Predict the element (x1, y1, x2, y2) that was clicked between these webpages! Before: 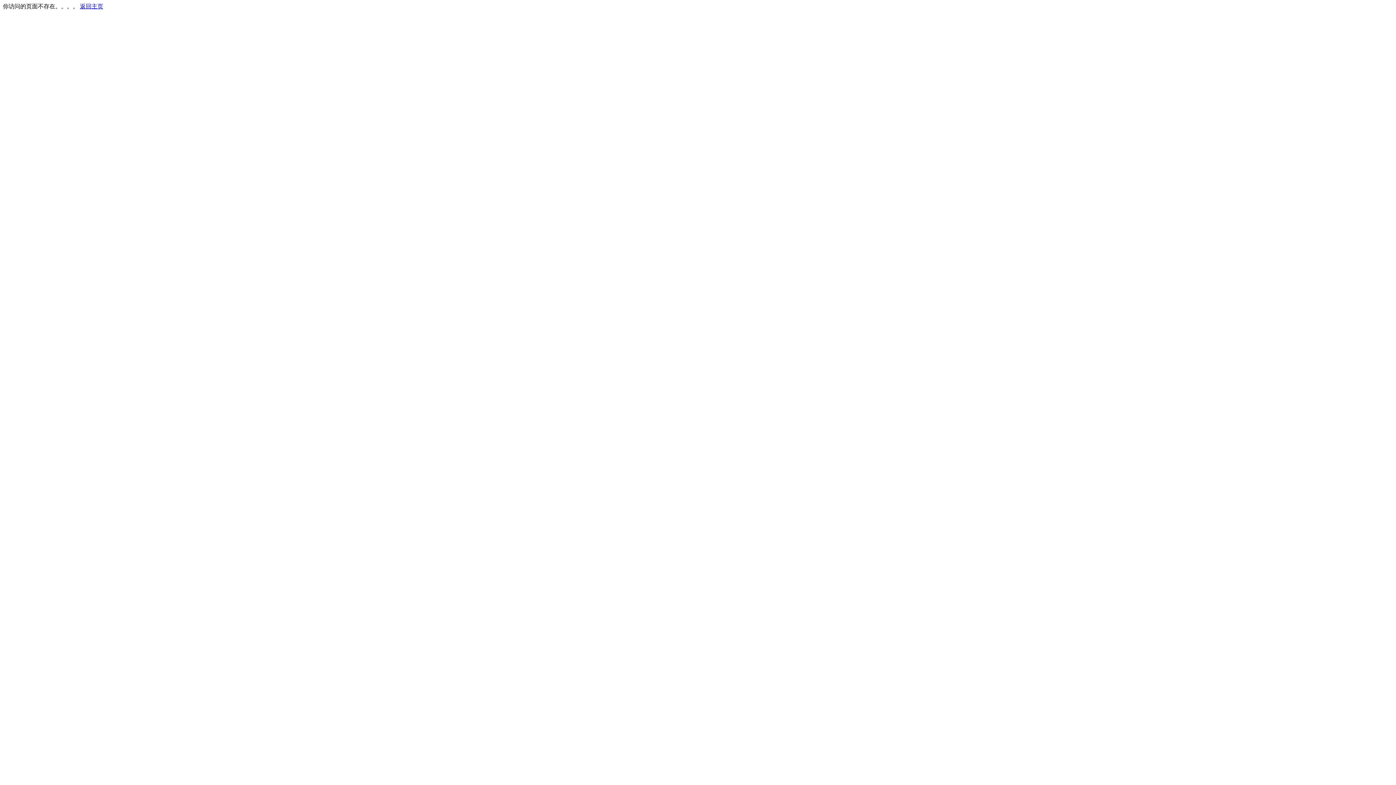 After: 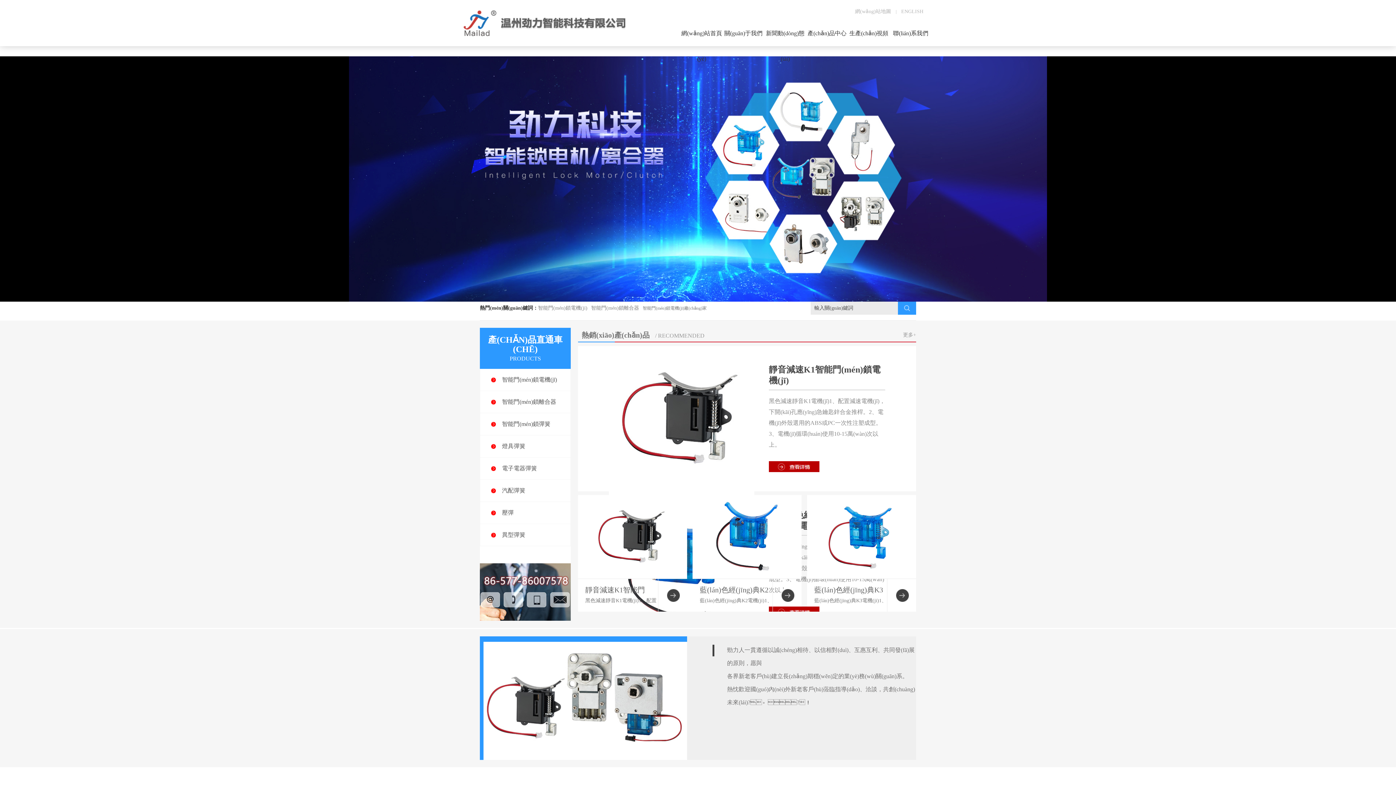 Action: label: 返回主页 bbox: (80, 3, 103, 9)